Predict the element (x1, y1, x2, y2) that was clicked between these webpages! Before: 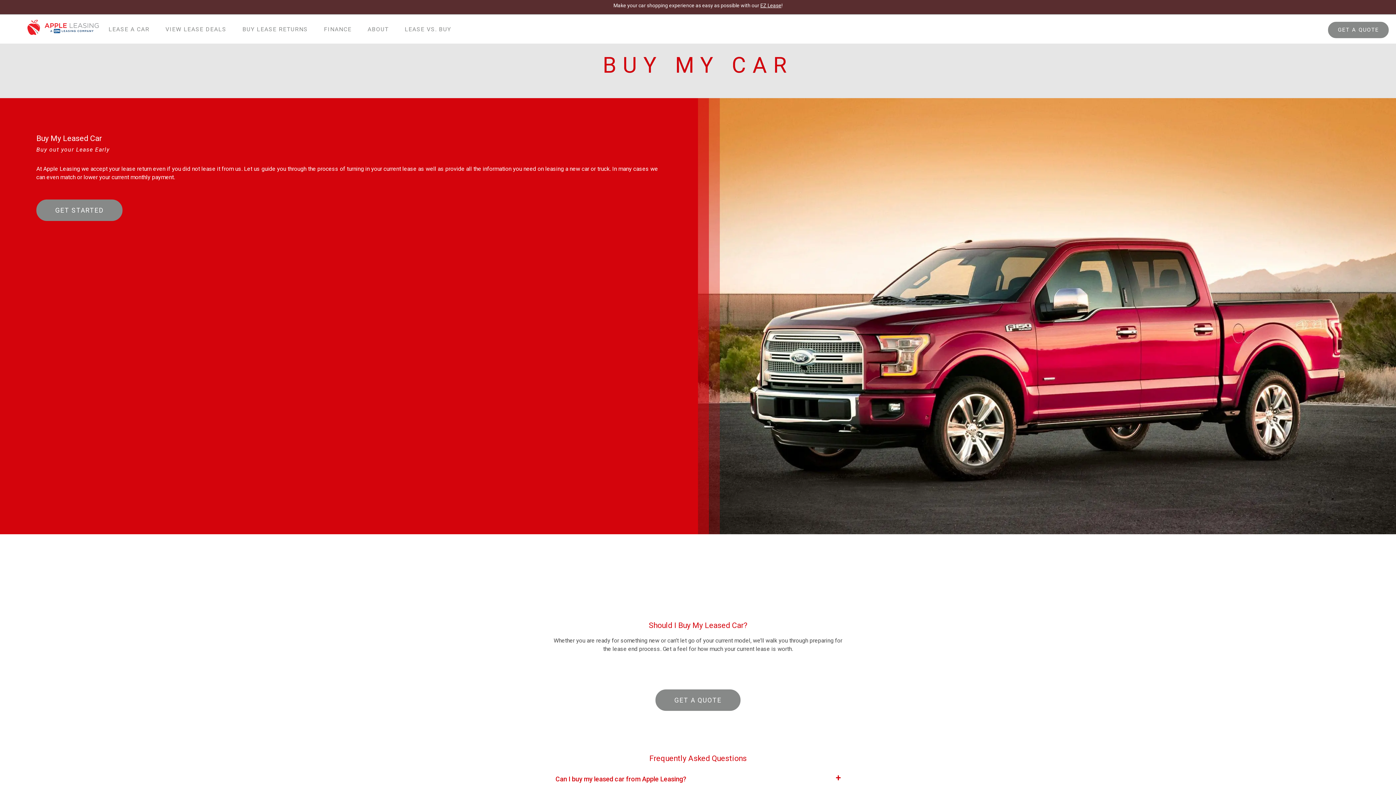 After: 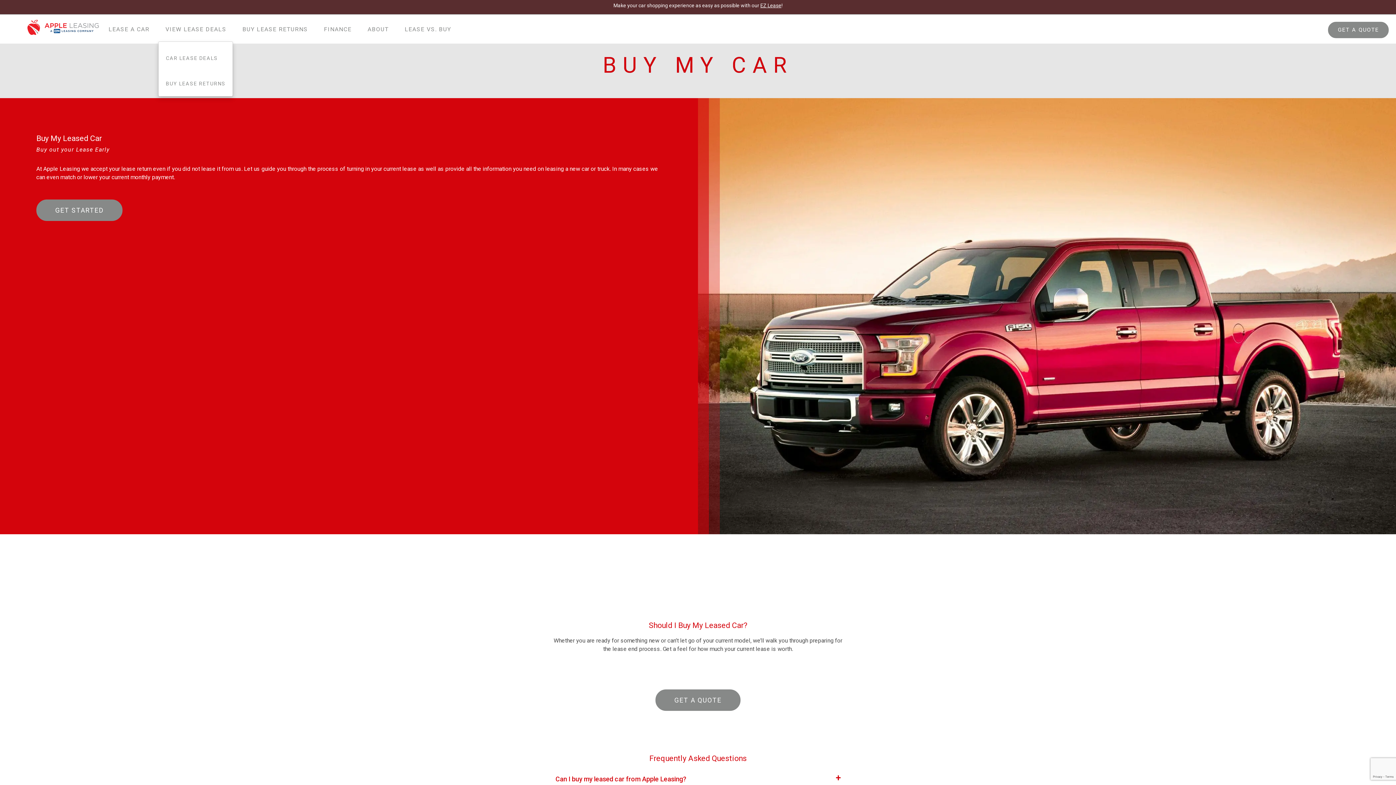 Action: label: VIEW LEASE DEALS bbox: (158, 18, 233, 40)